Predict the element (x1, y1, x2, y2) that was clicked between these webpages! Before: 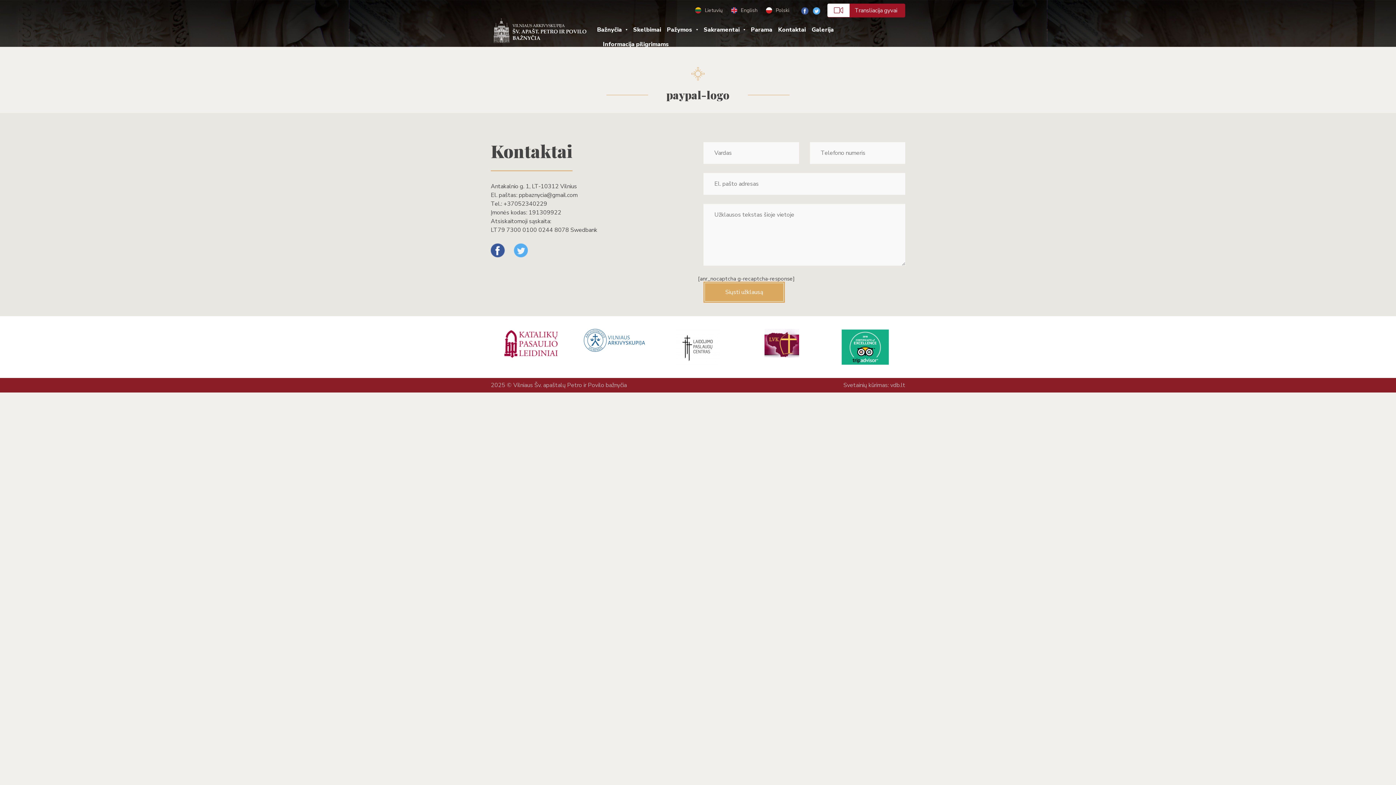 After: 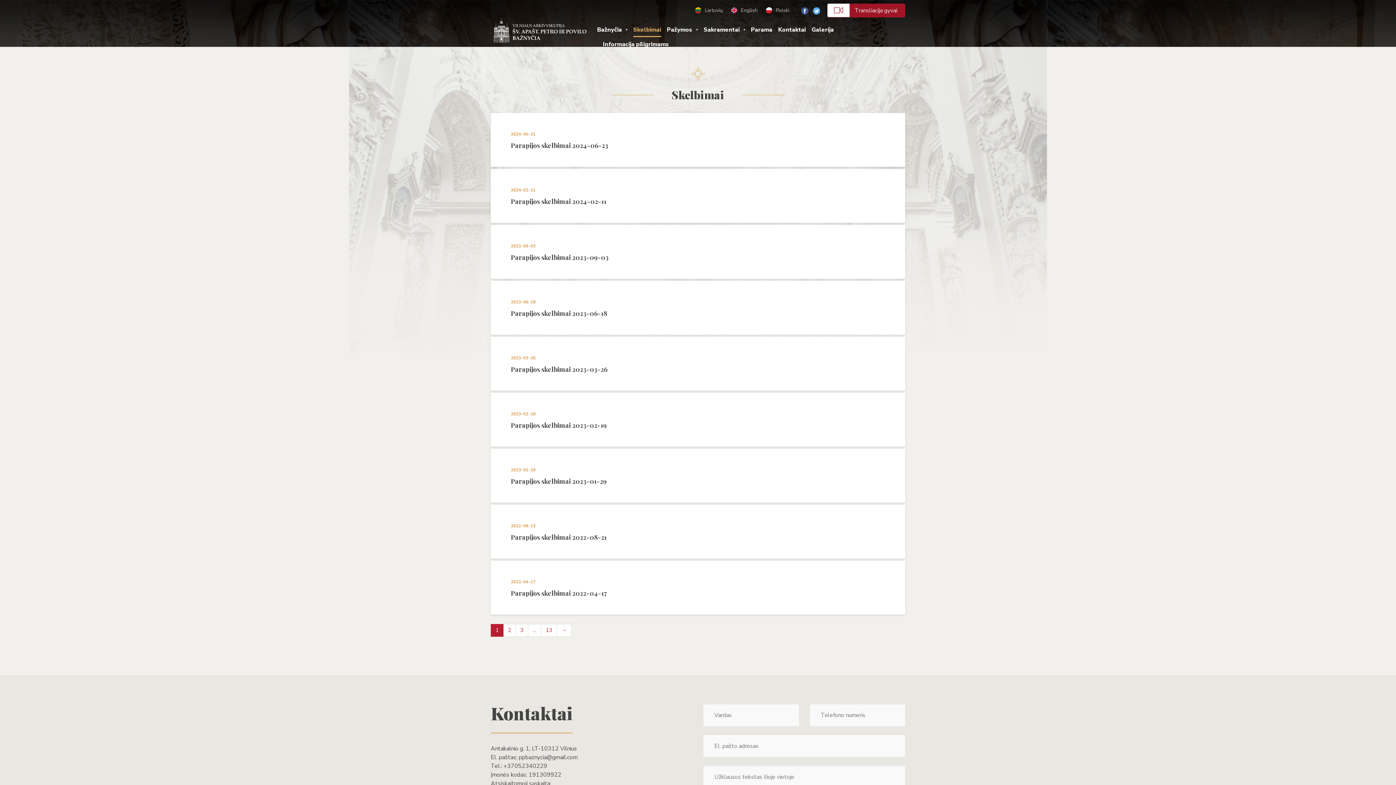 Action: label: Skelbimai bbox: (633, 22, 661, 37)